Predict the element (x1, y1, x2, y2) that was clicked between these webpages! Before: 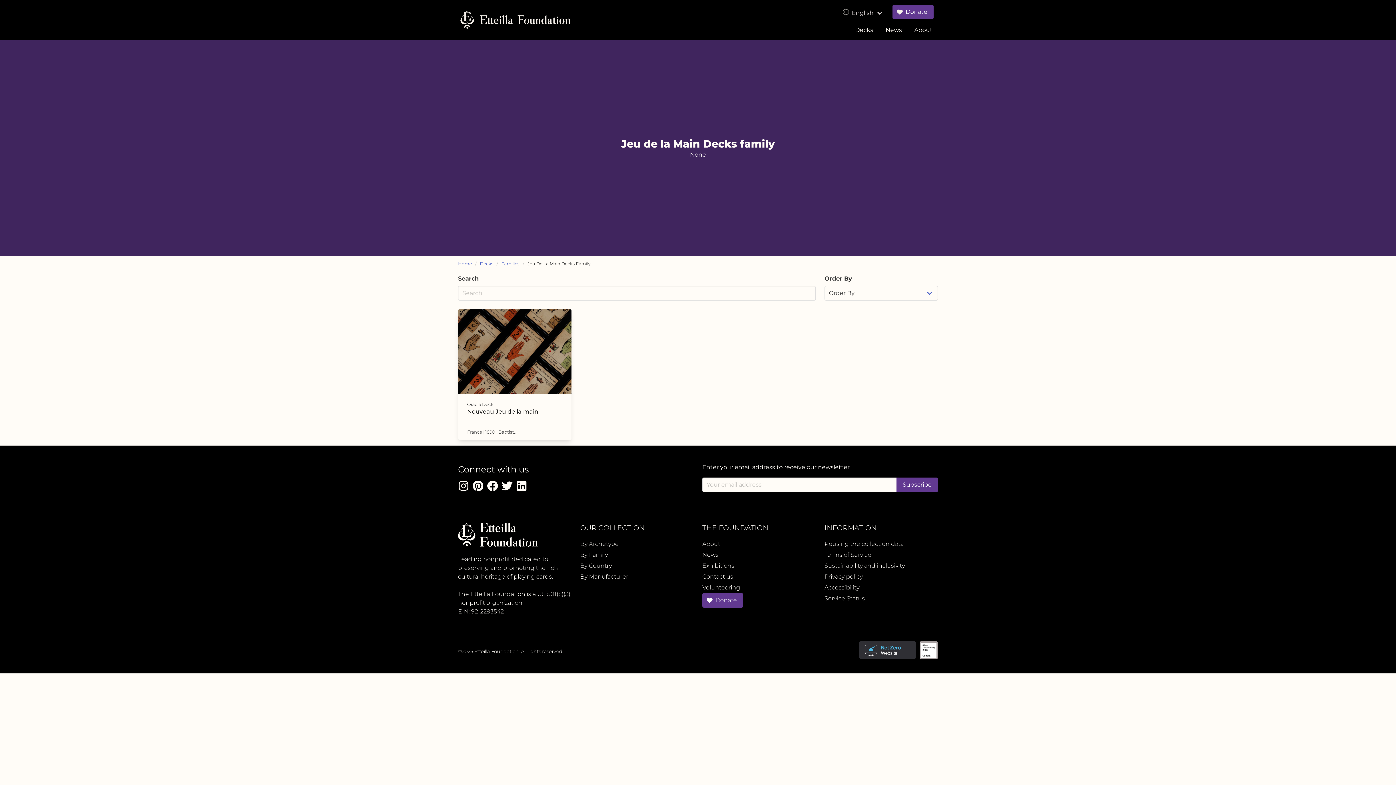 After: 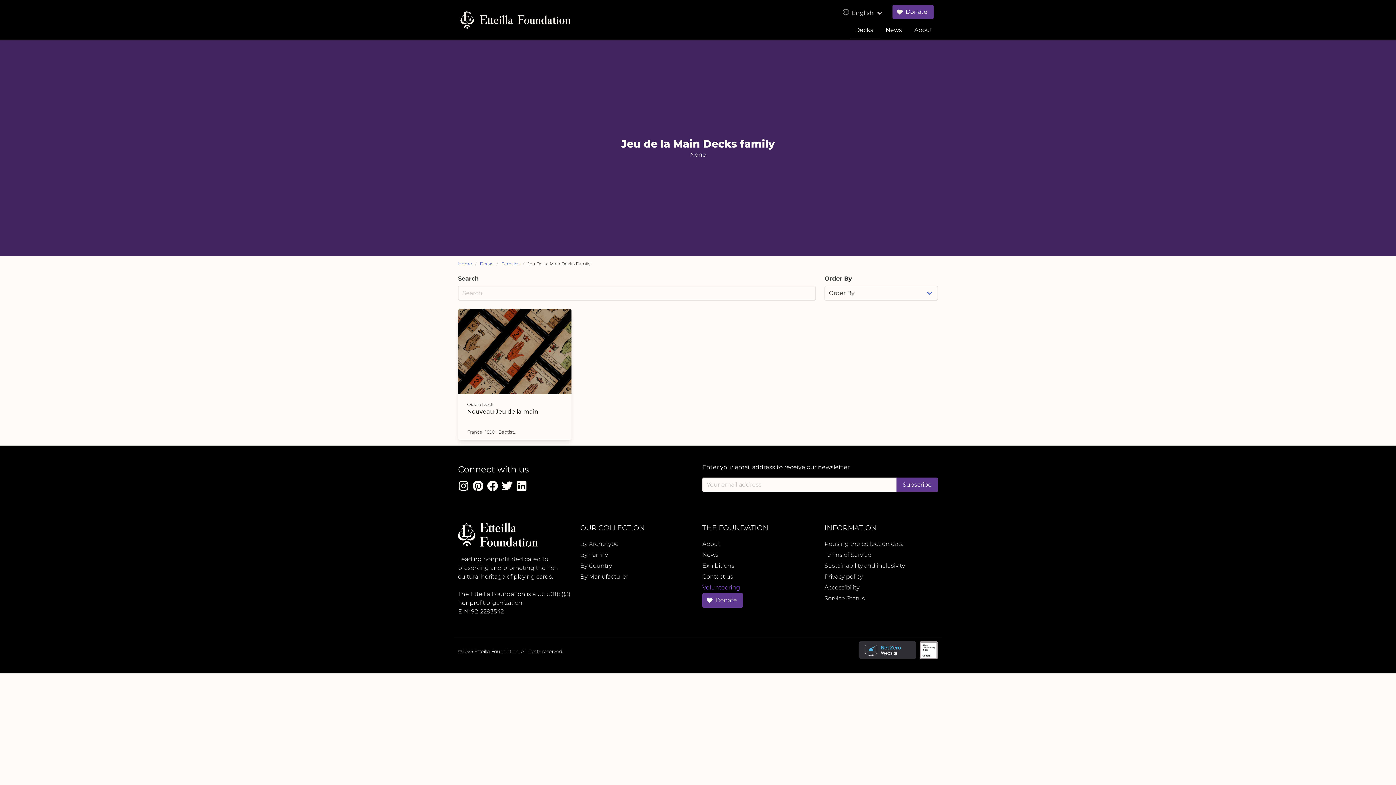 Action: label: Volunteering bbox: (702, 584, 740, 591)